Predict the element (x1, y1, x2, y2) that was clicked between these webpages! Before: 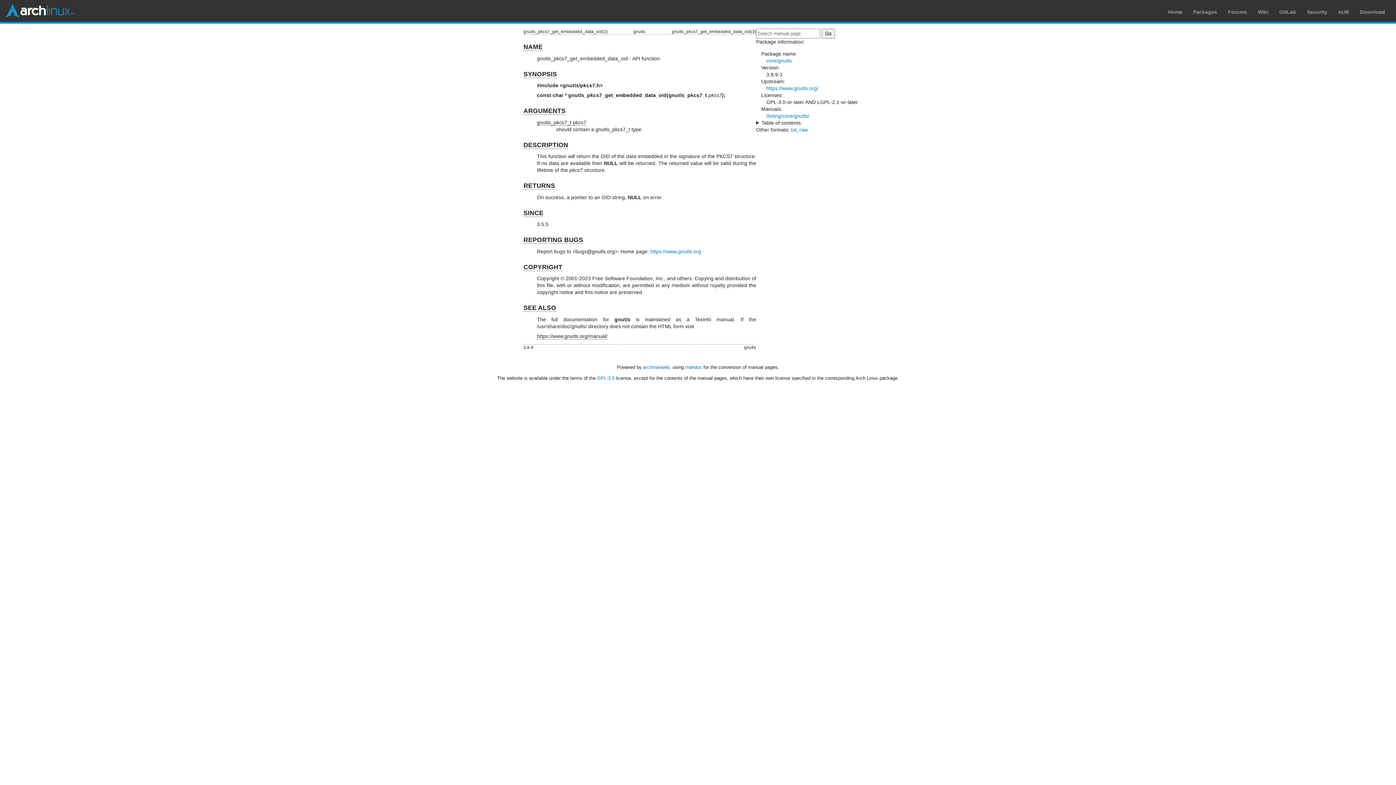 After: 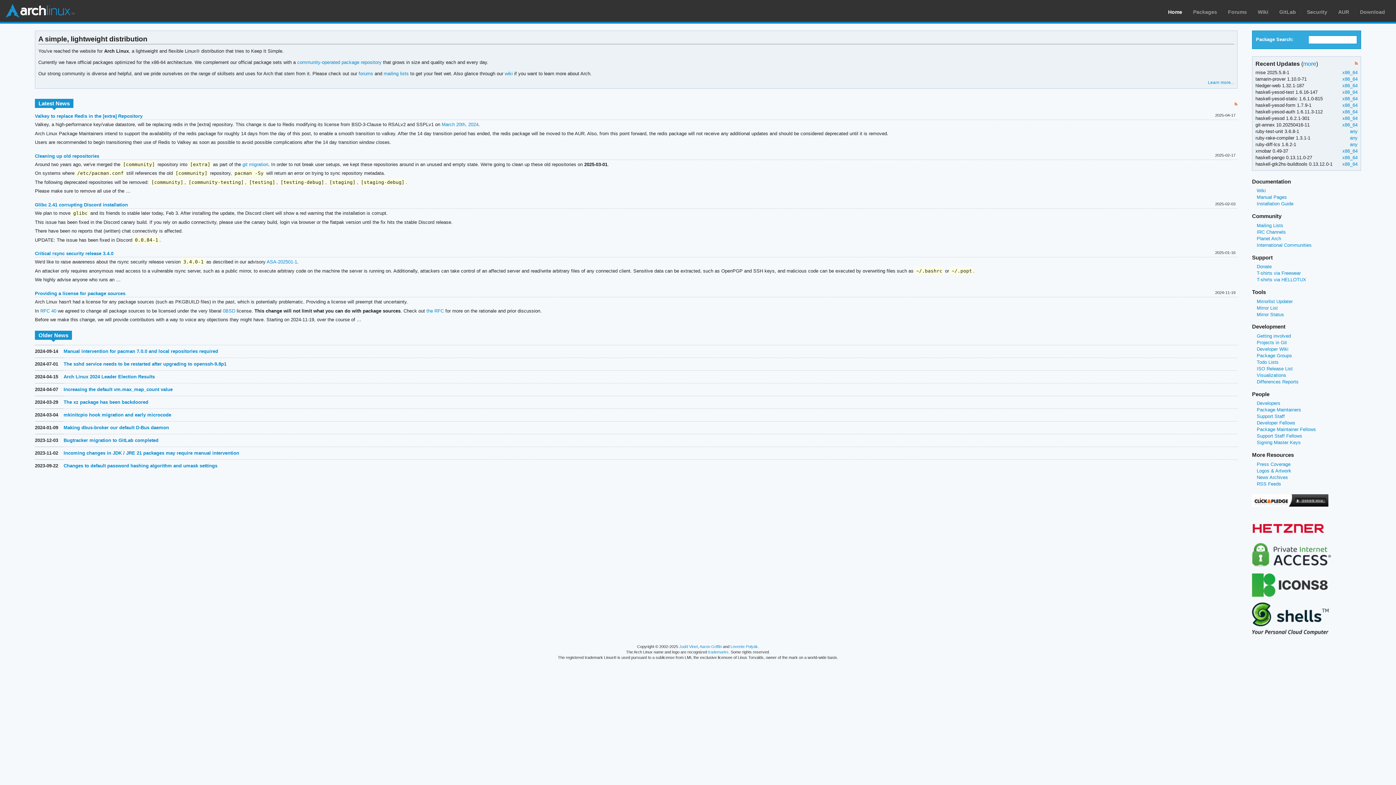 Action: bbox: (1168, 9, 1182, 14) label: Home